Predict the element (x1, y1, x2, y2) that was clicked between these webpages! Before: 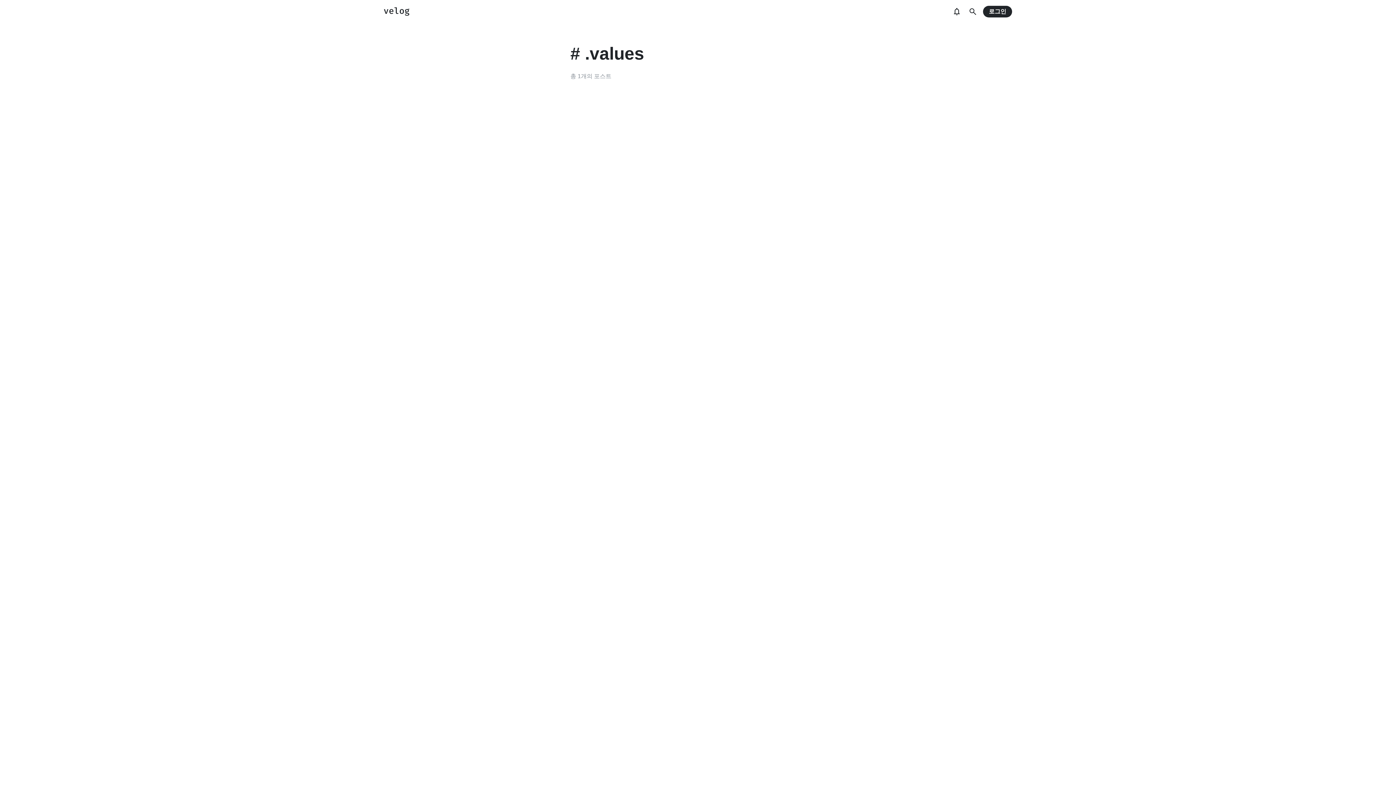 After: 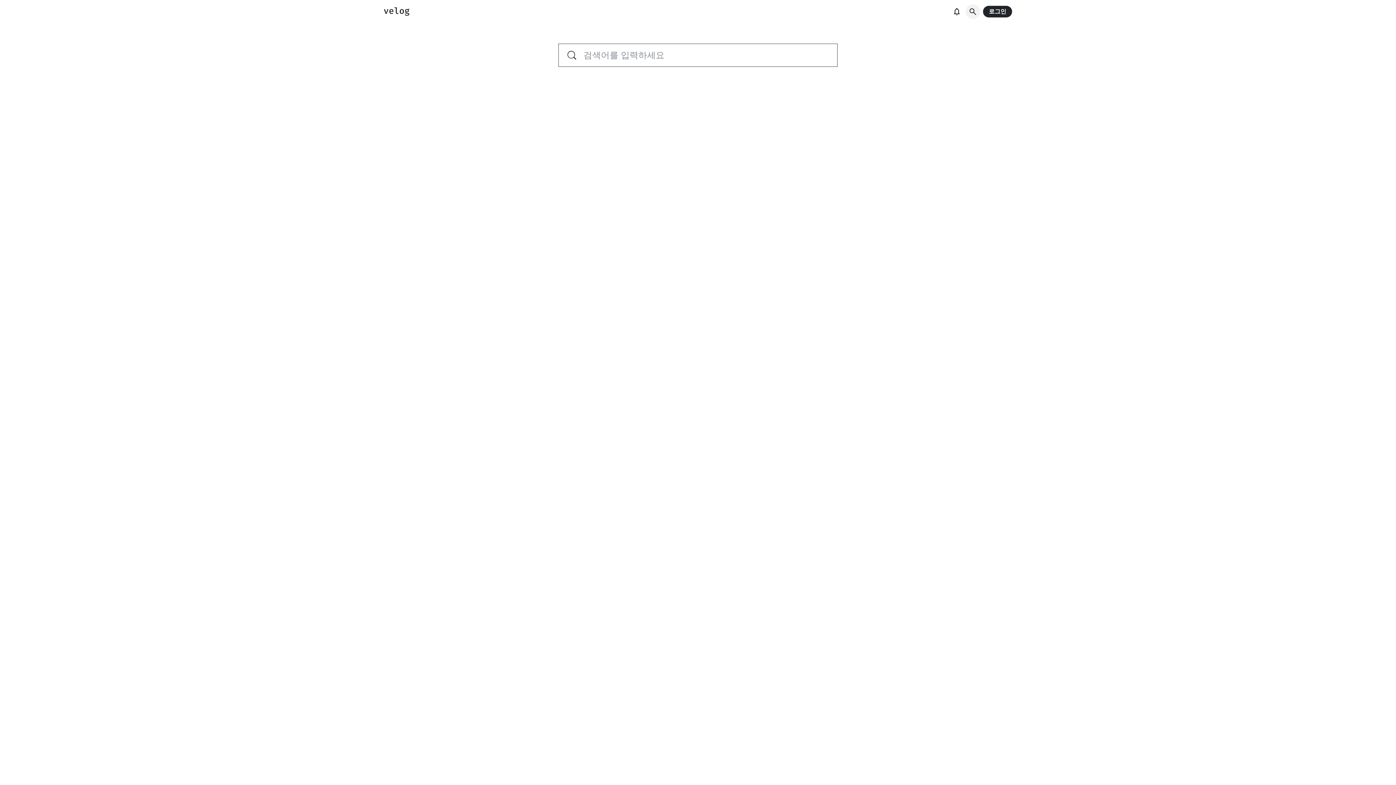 Action: bbox: (965, 4, 980, 18)